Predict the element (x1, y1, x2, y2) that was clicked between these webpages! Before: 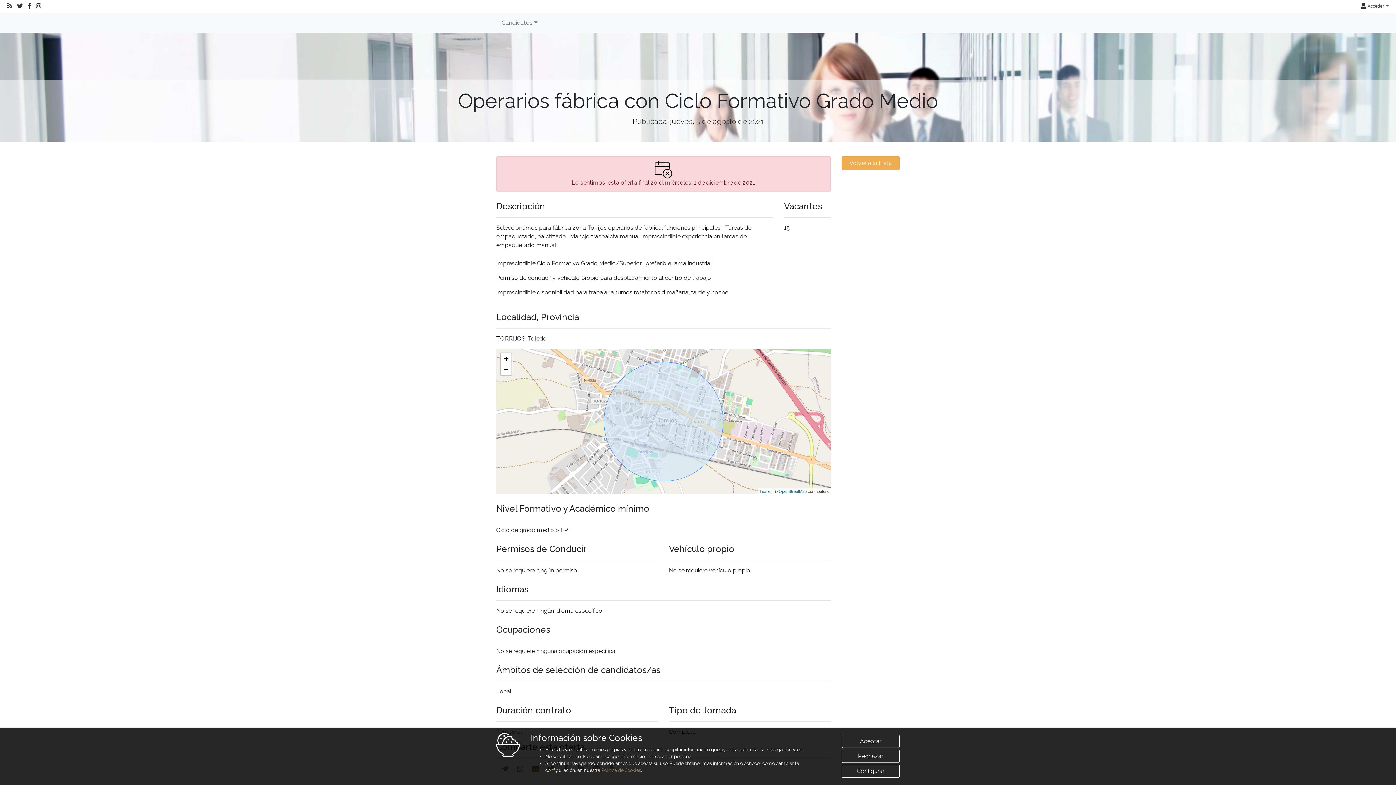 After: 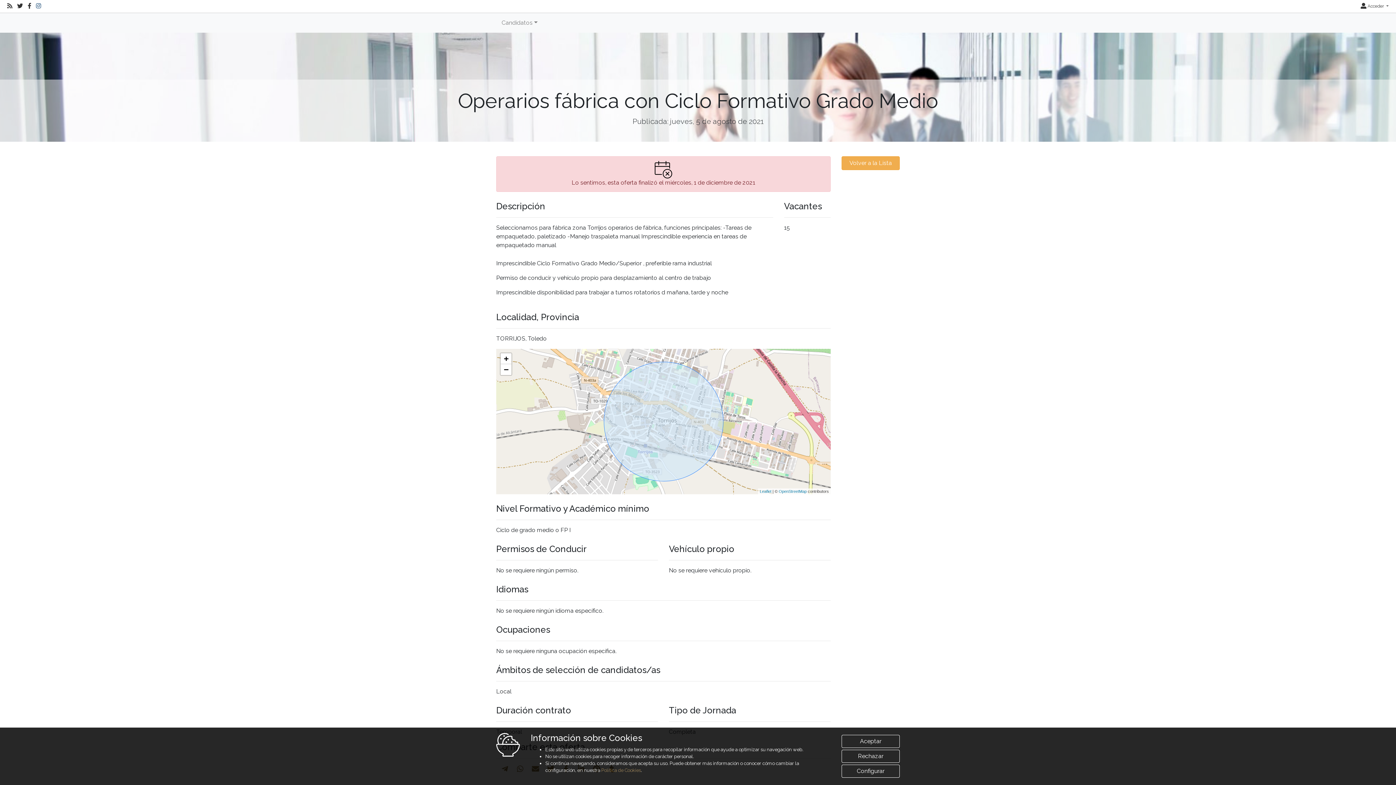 Action: bbox: (36, 3, 41, 8)